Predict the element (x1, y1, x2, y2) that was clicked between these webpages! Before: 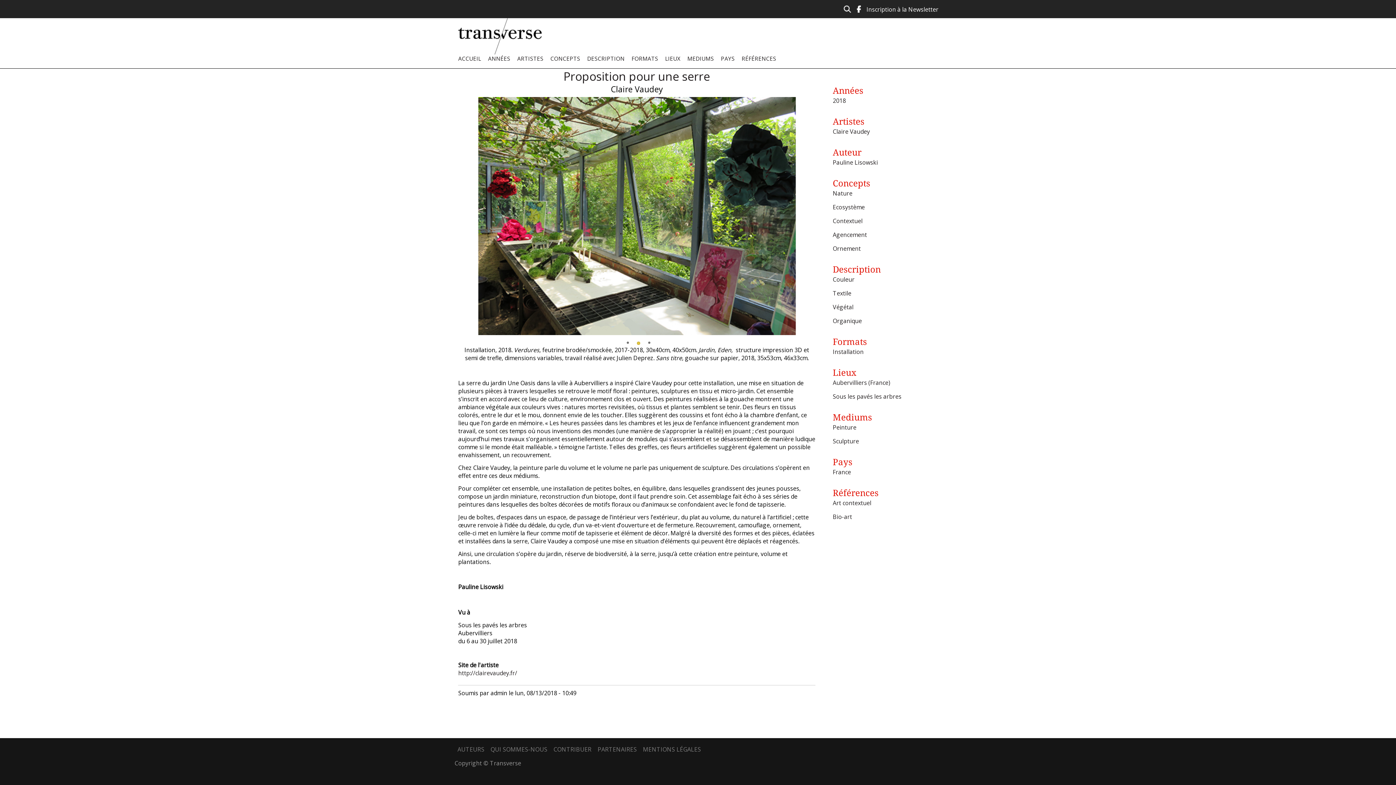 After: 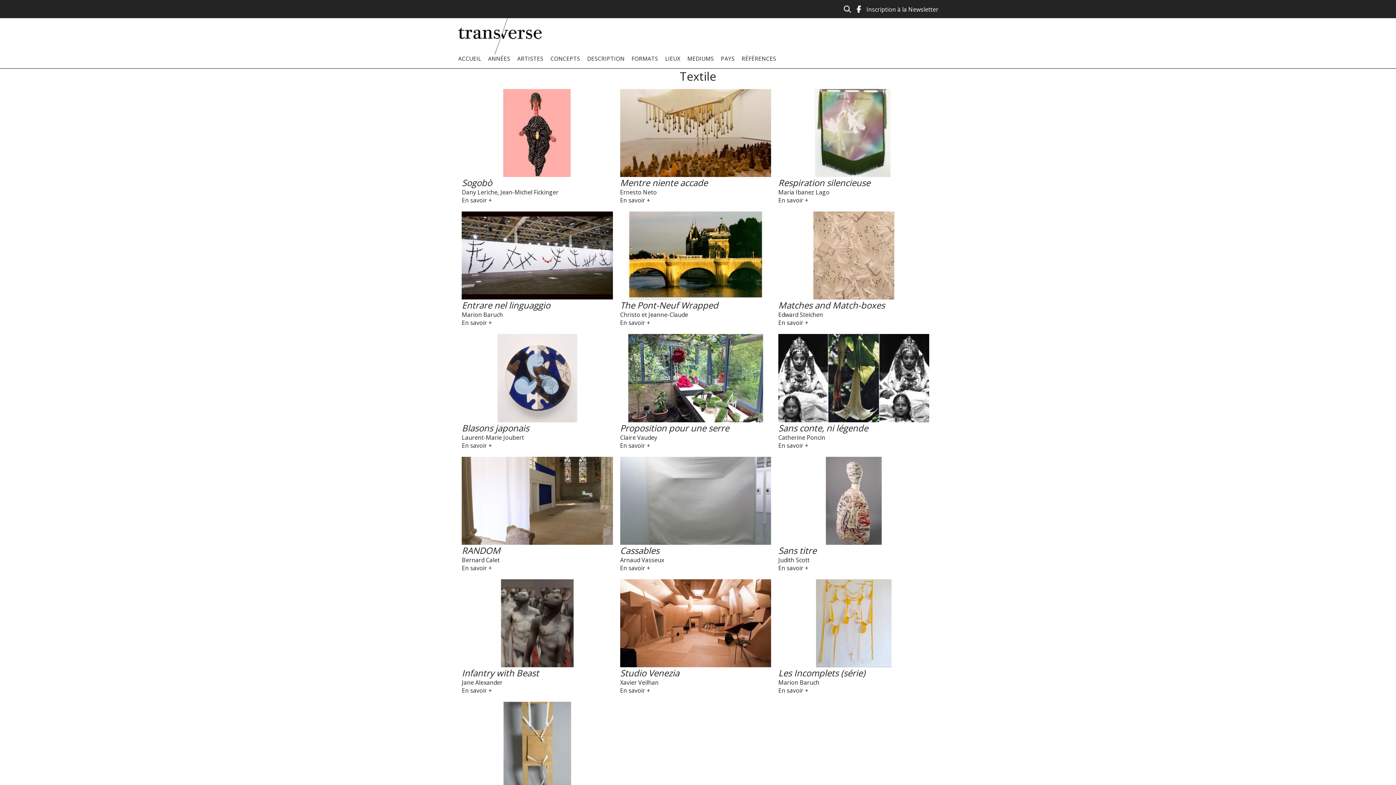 Action: bbox: (833, 289, 851, 297) label: Textile